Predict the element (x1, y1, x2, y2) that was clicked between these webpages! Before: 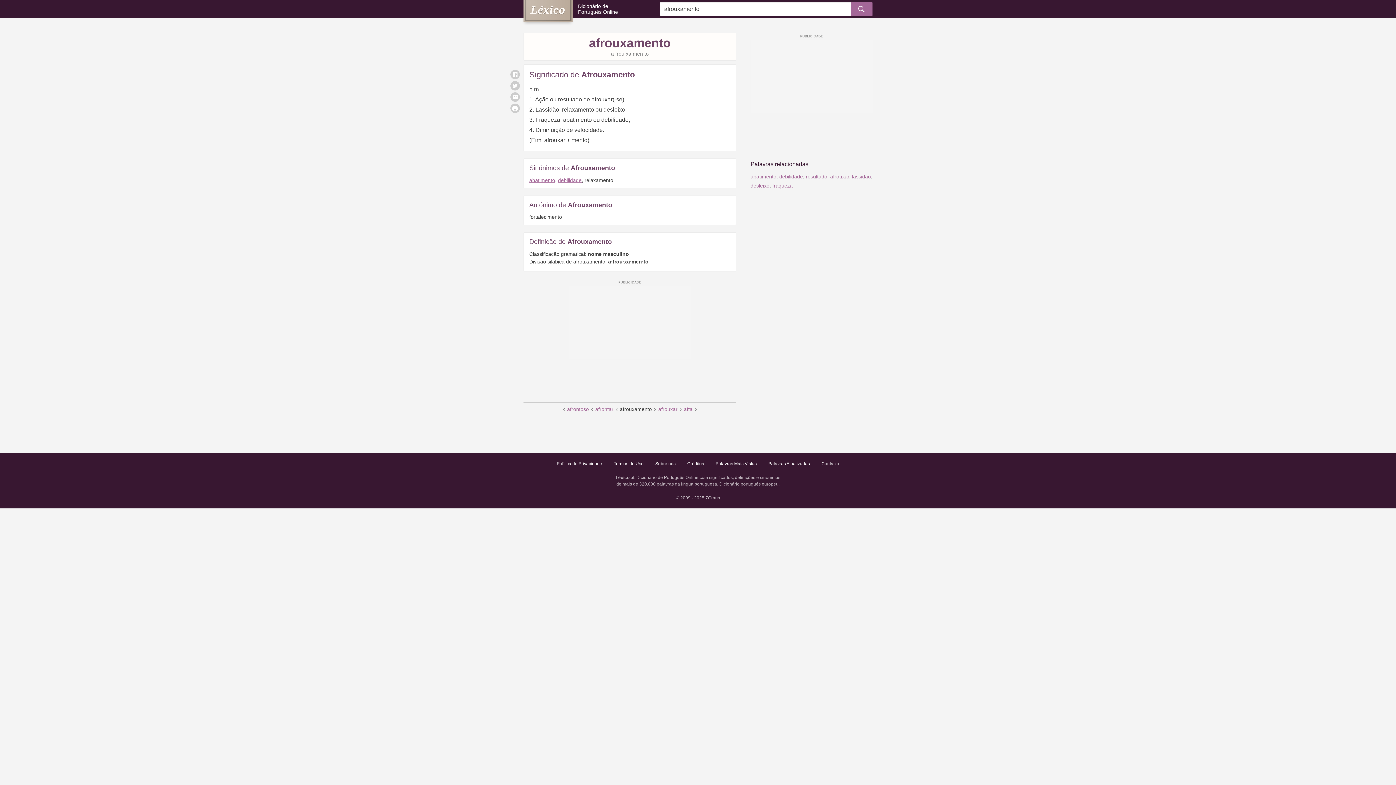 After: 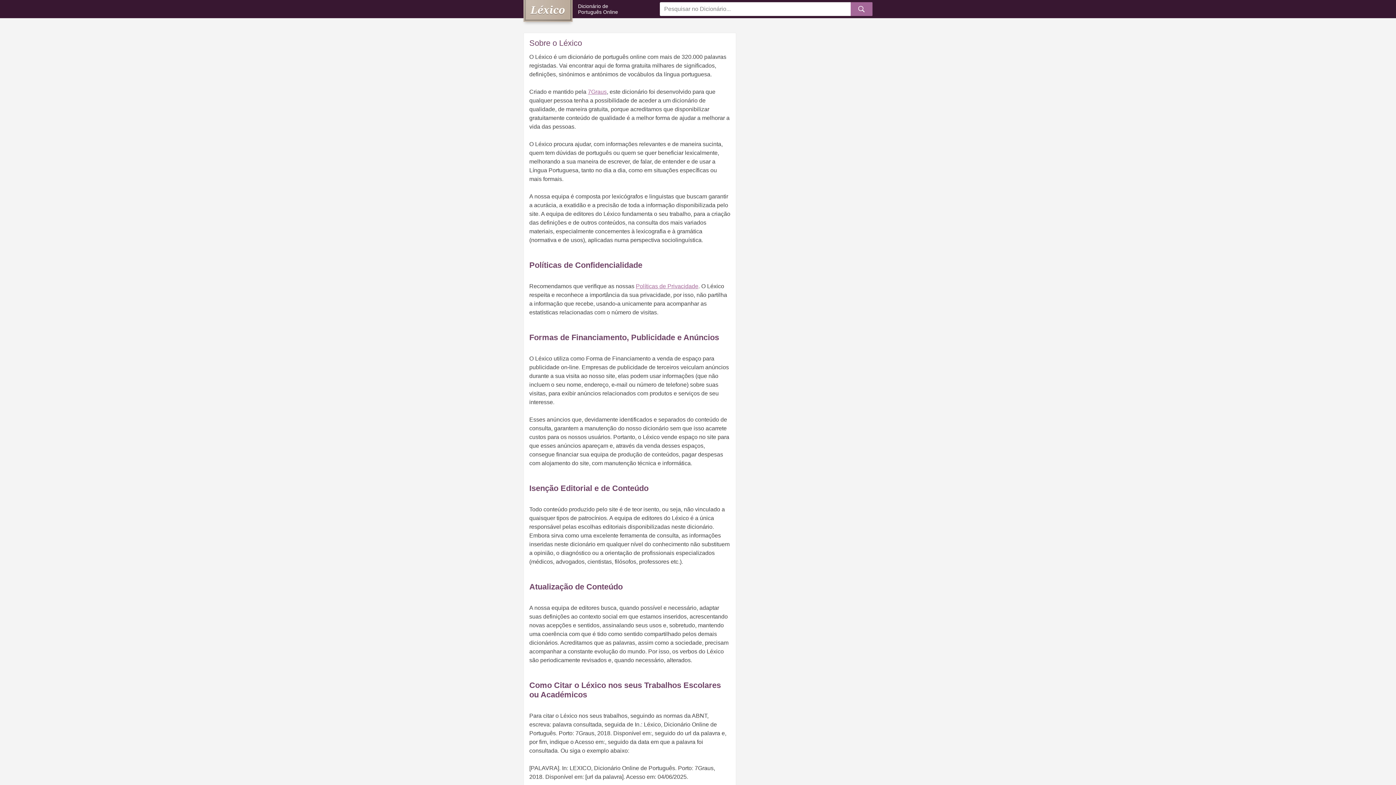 Action: label: Sobre nós bbox: (655, 461, 675, 466)